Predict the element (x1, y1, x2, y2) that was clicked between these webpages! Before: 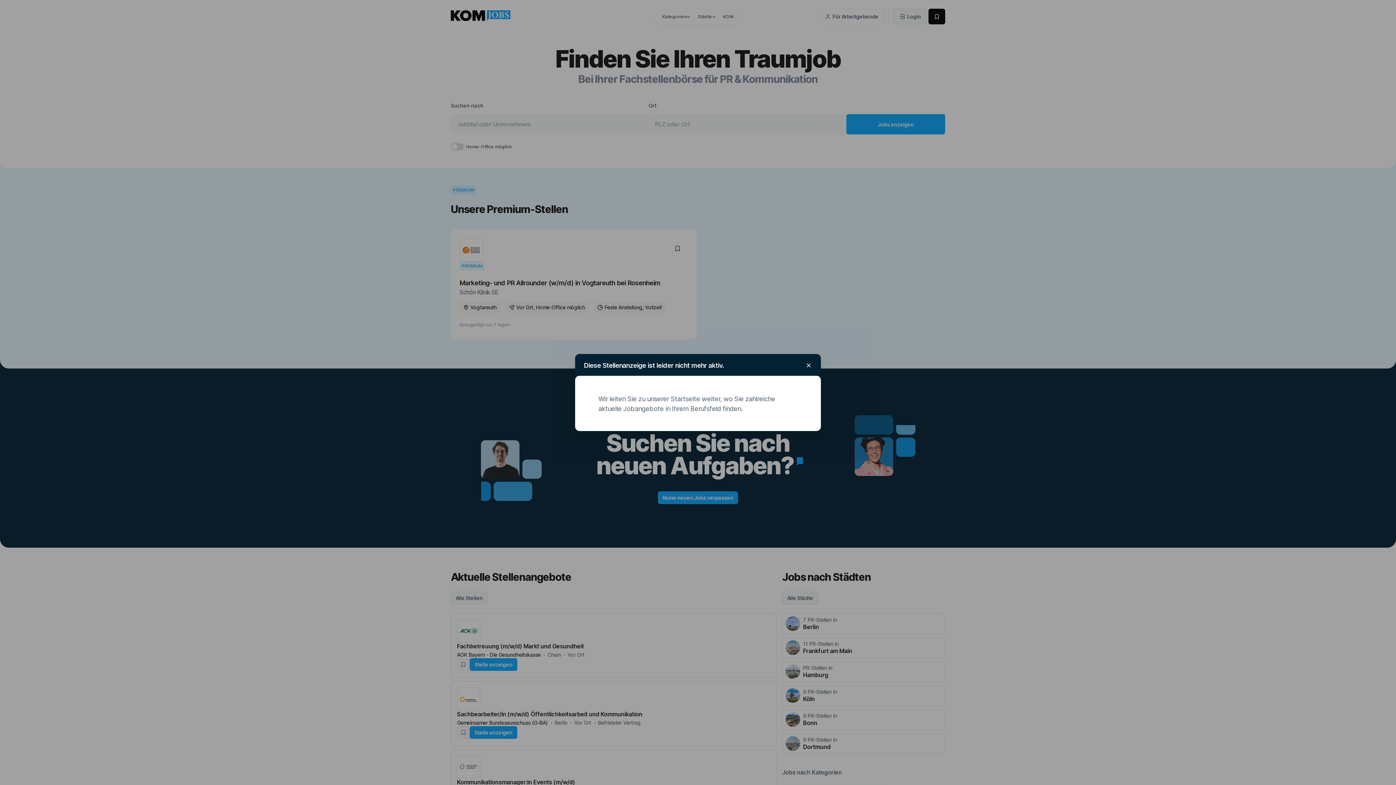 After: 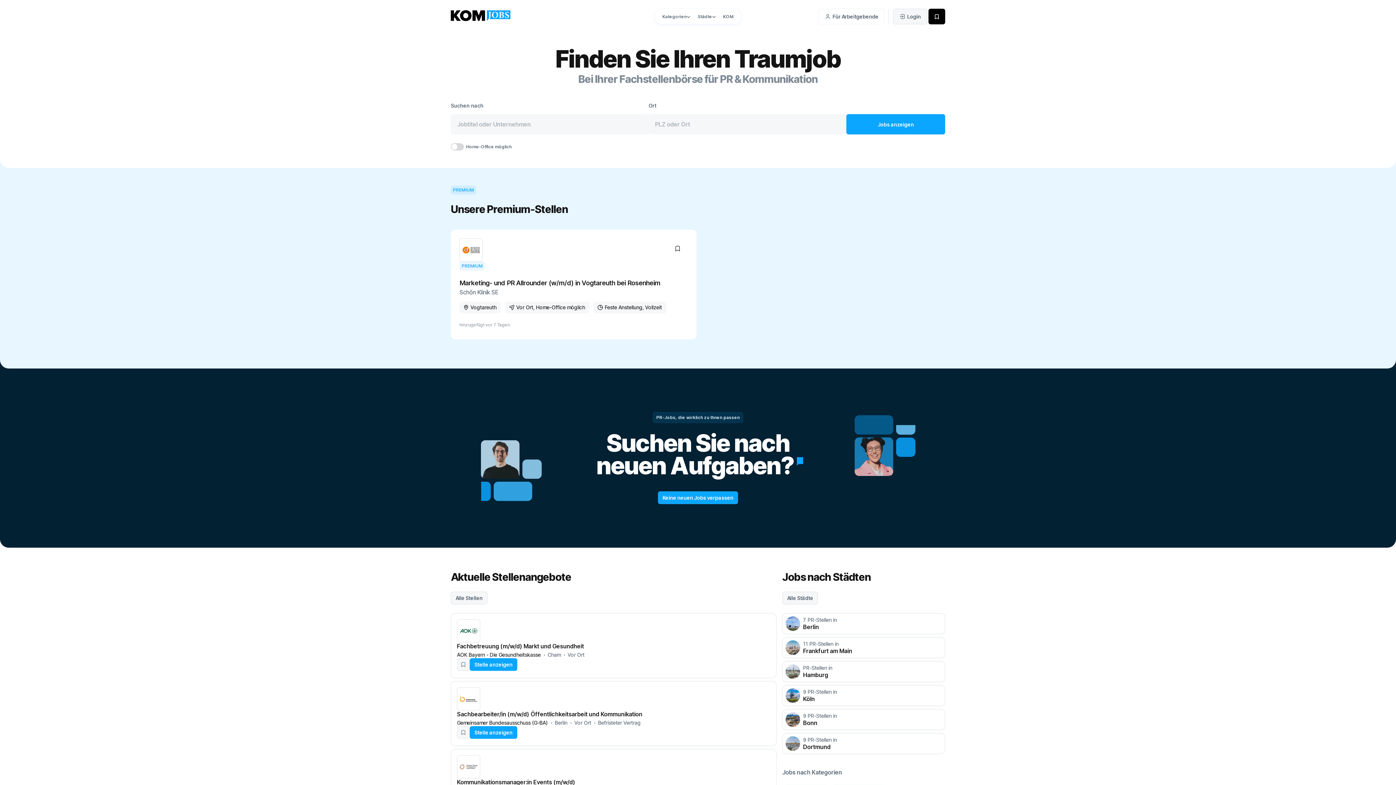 Action: bbox: (803, 360, 814, 371)